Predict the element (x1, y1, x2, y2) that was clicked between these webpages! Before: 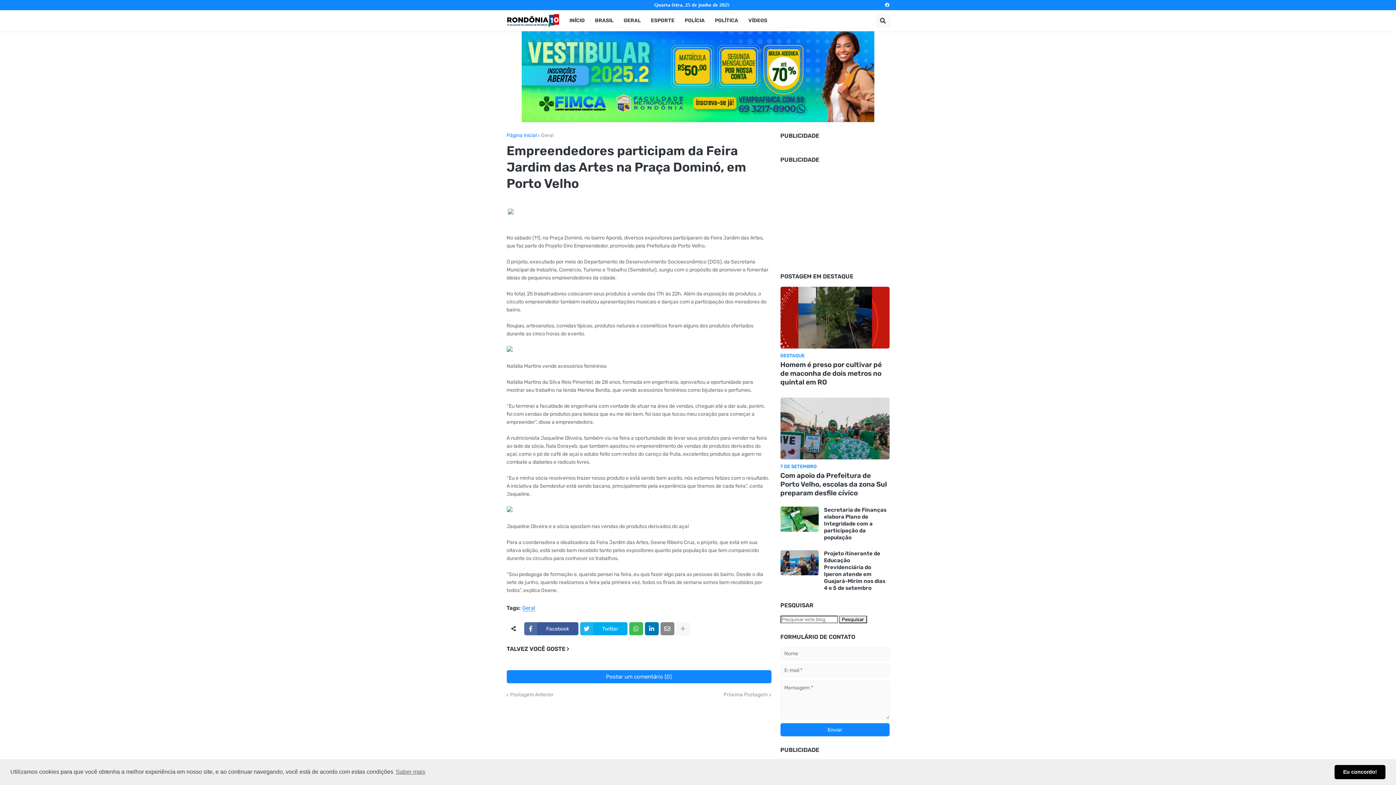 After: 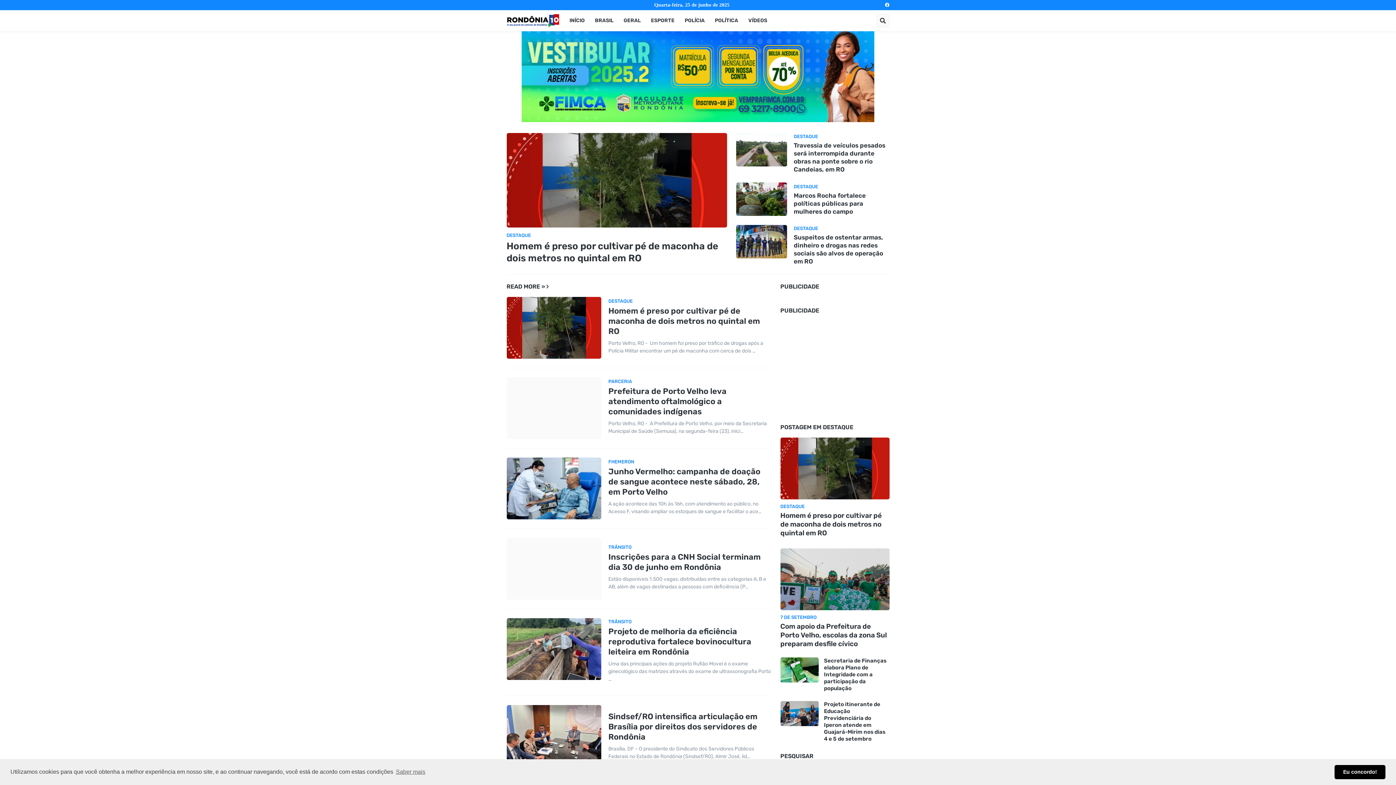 Action: bbox: (564, 10, 590, 31) label: INÍCIO